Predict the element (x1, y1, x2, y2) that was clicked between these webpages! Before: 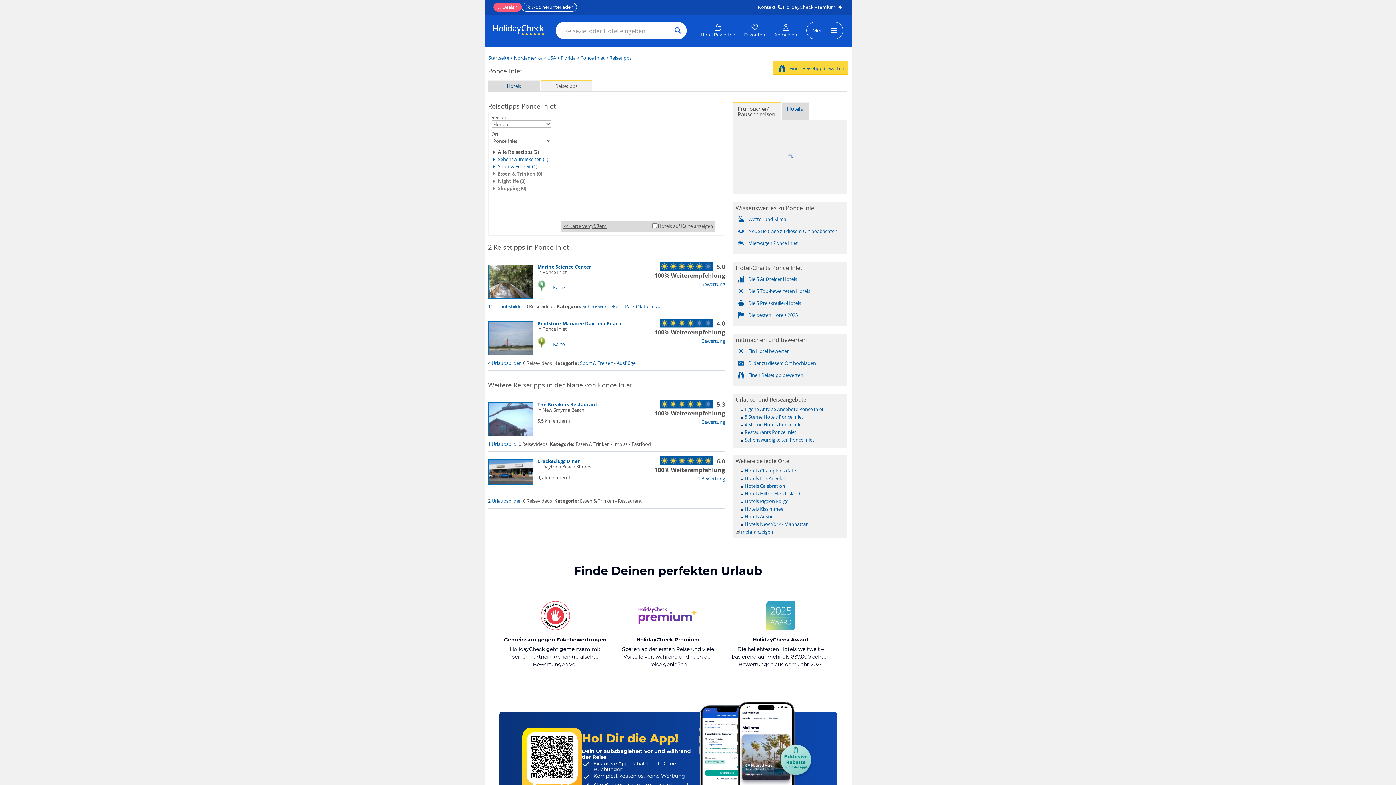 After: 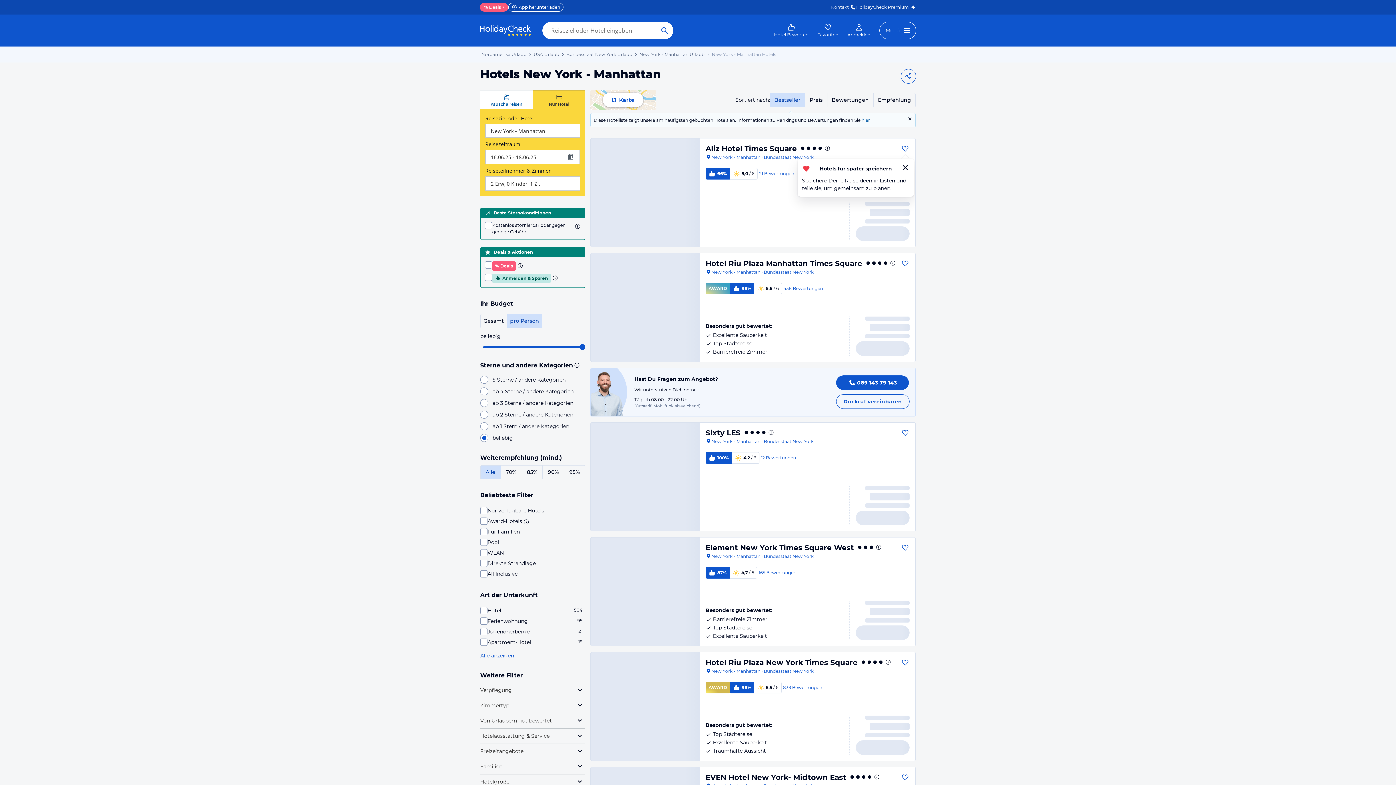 Action: label: Hotels New York - Manhattan bbox: (744, 521, 808, 527)